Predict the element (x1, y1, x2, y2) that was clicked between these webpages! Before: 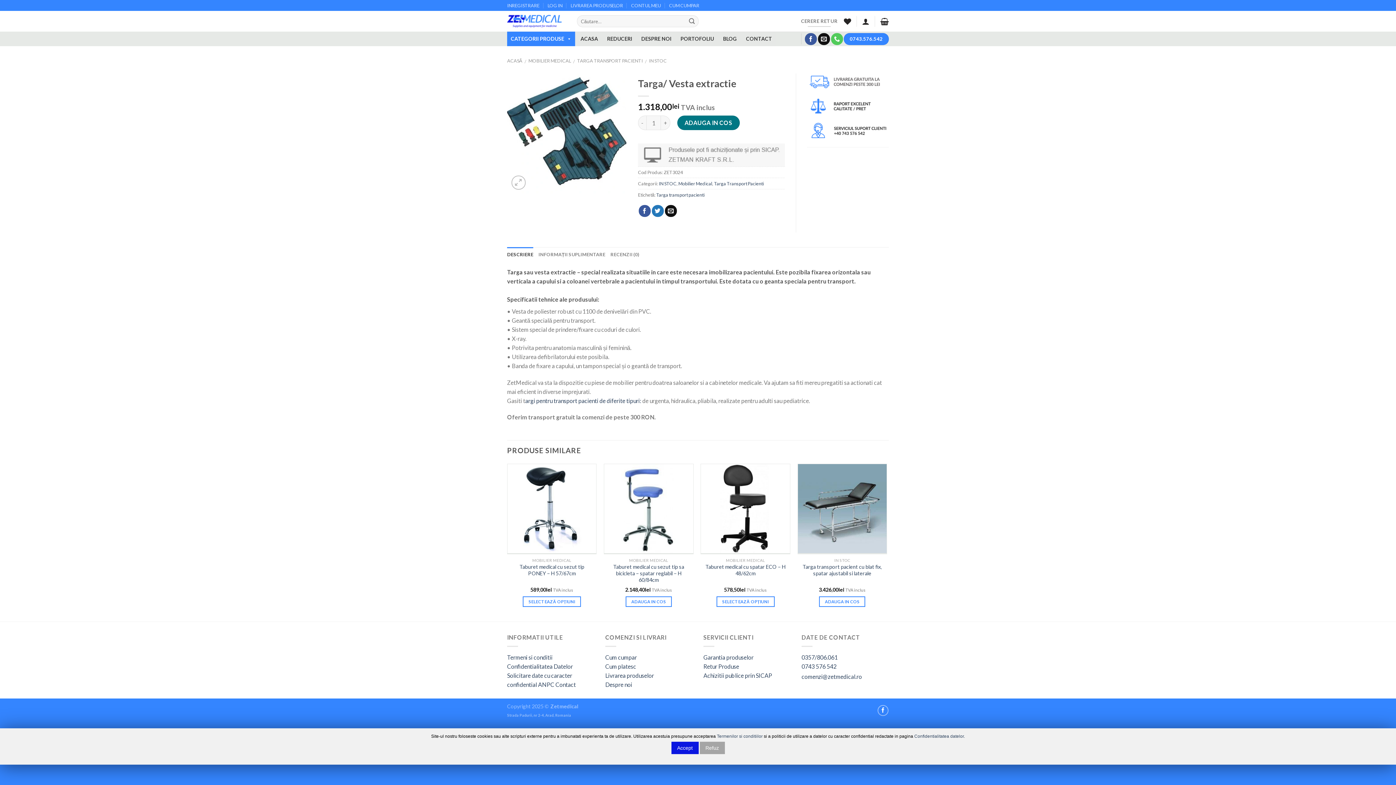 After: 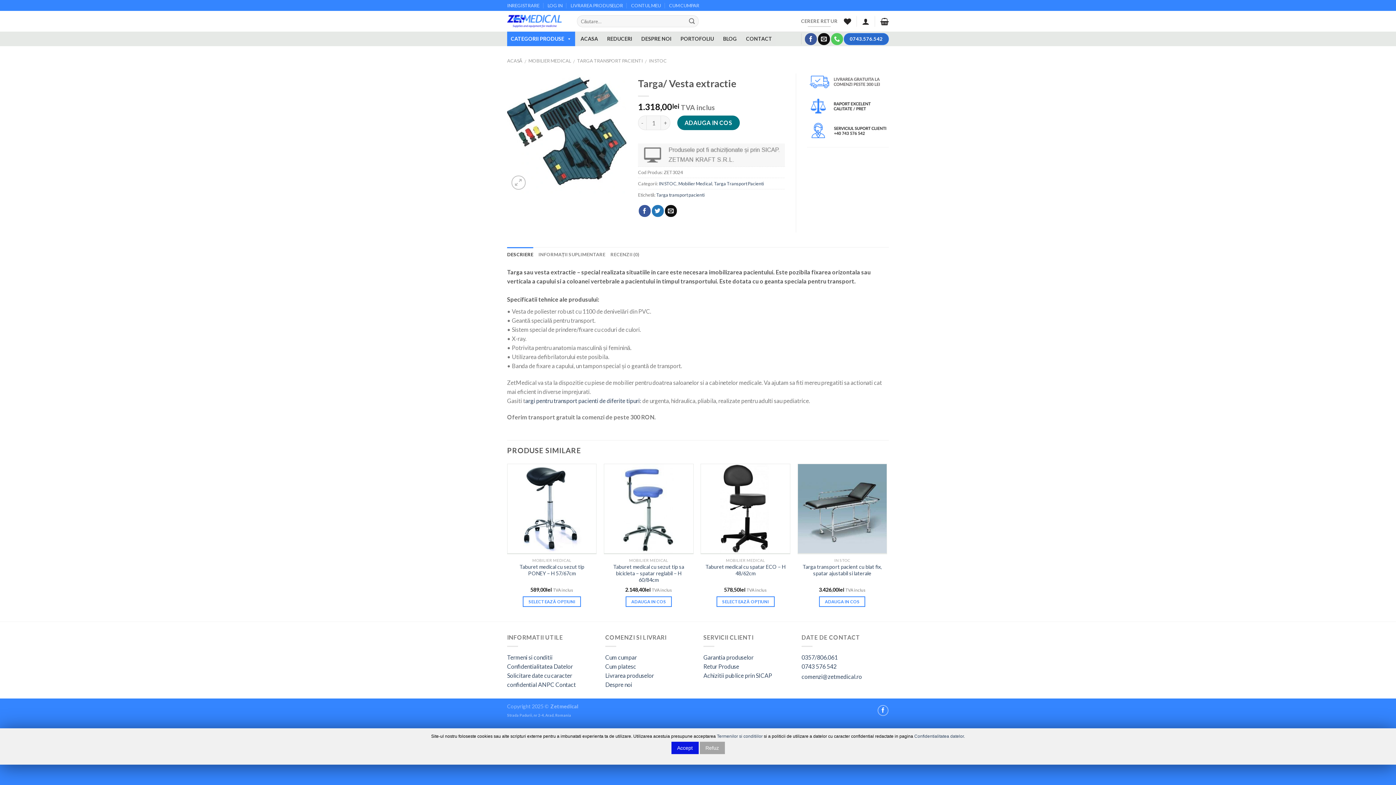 Action: label: 0743.576.542 bbox: (843, 32, 889, 44)